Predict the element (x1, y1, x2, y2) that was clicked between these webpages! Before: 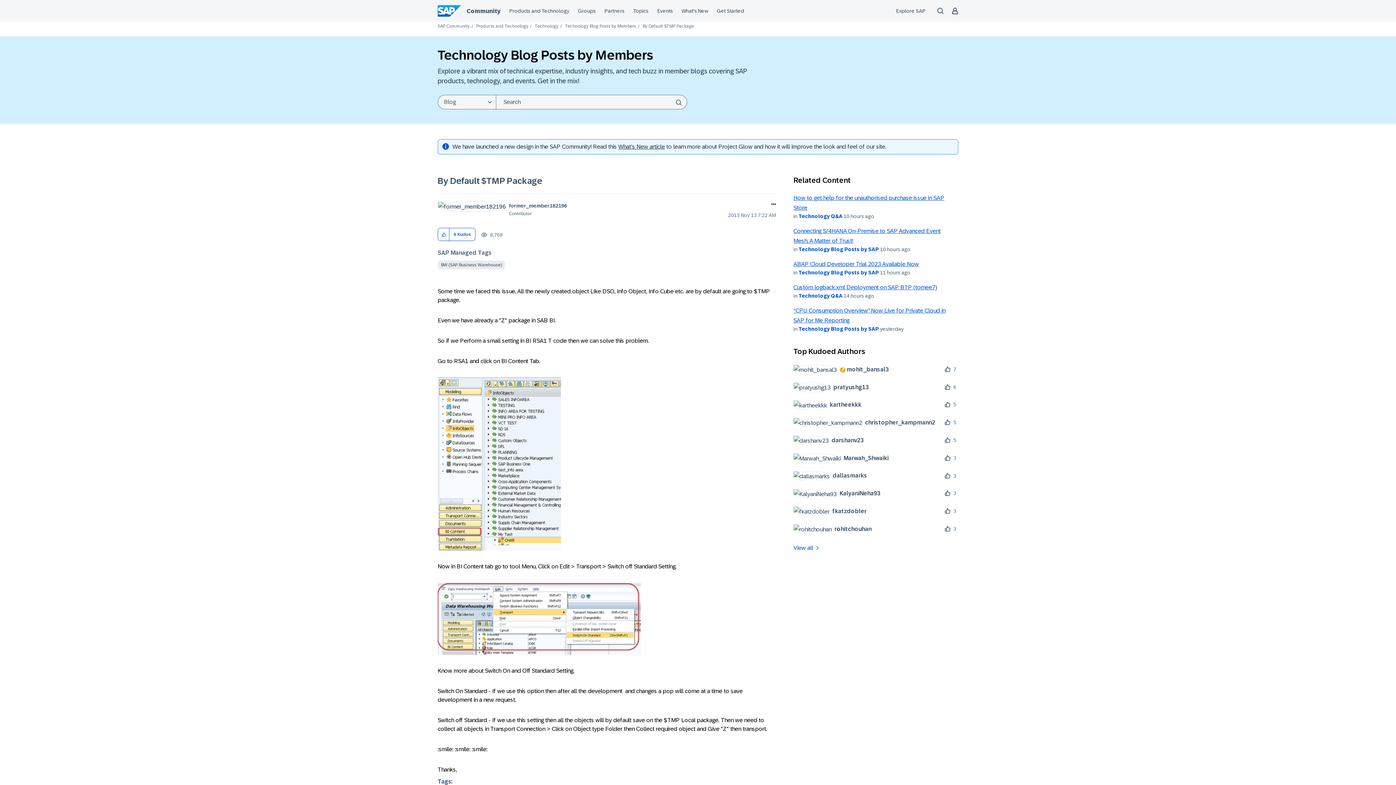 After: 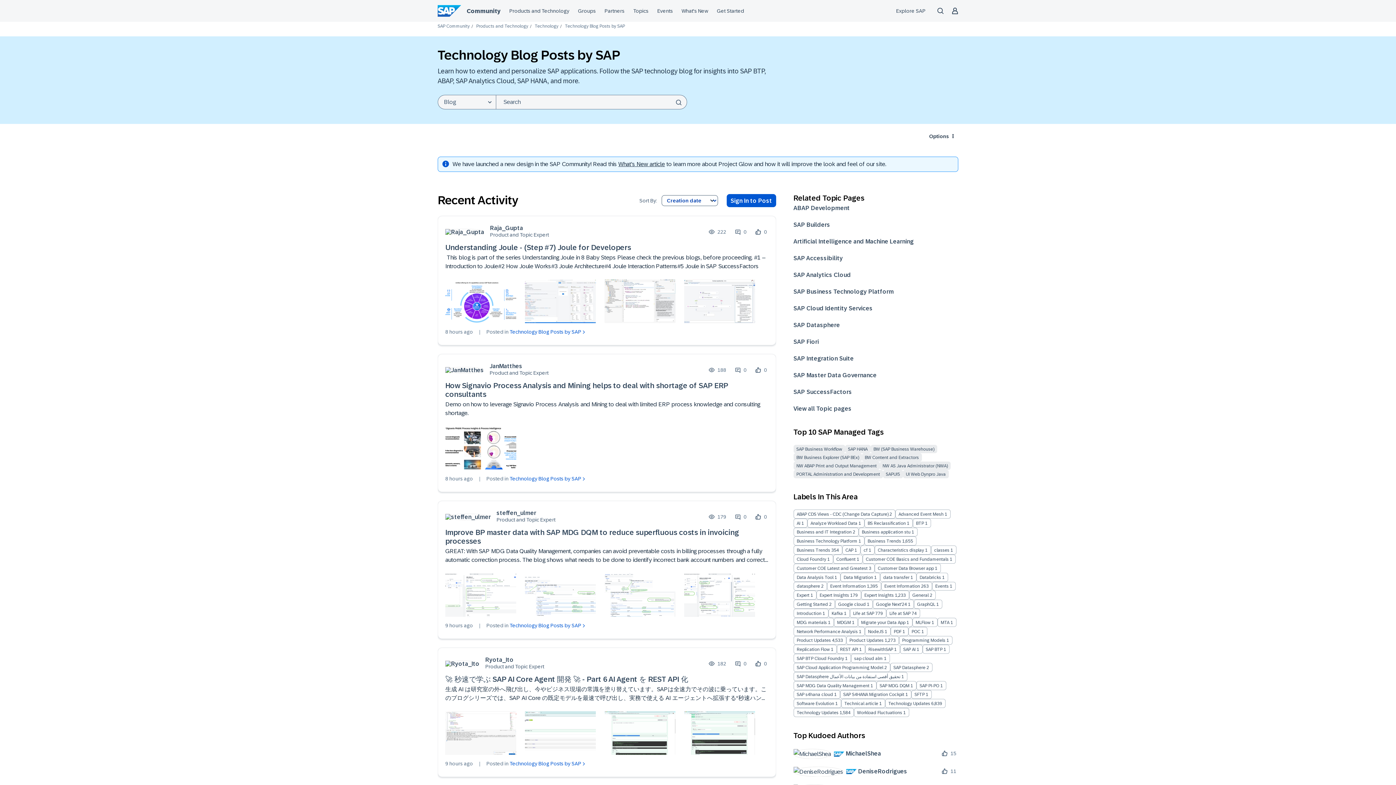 Action: bbox: (798, 269, 879, 275) label: Technology Blog Posts by SAP